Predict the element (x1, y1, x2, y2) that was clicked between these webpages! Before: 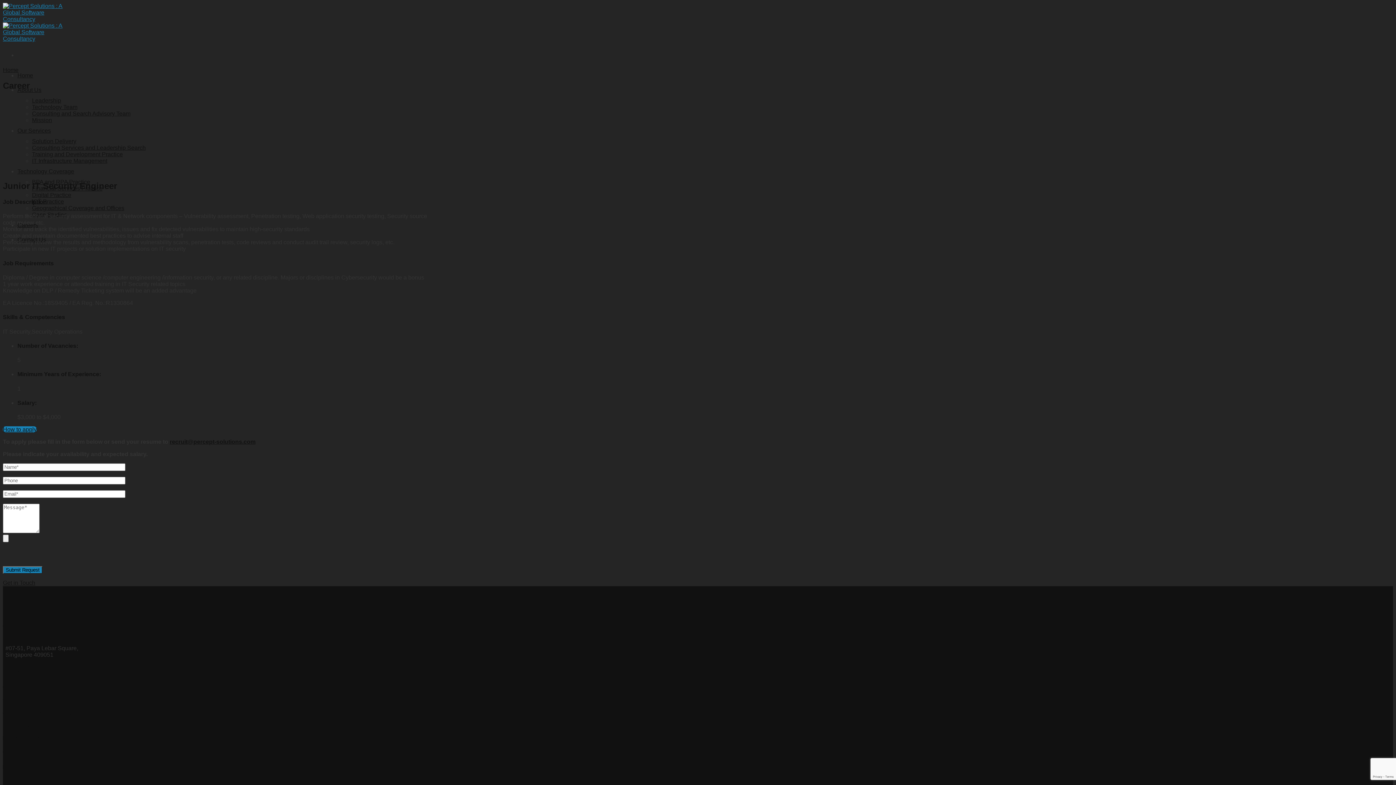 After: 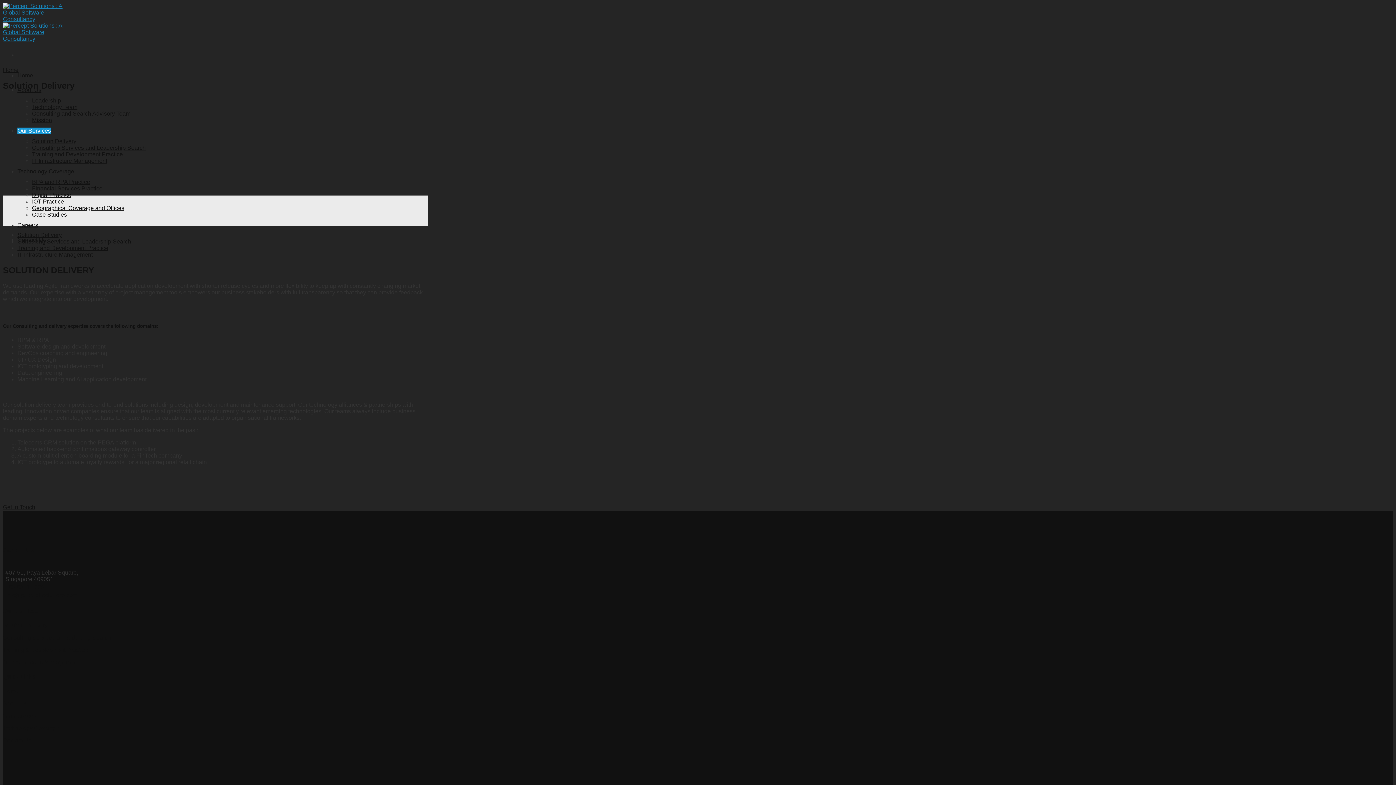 Action: bbox: (32, 138, 76, 144) label: Solution Delivery